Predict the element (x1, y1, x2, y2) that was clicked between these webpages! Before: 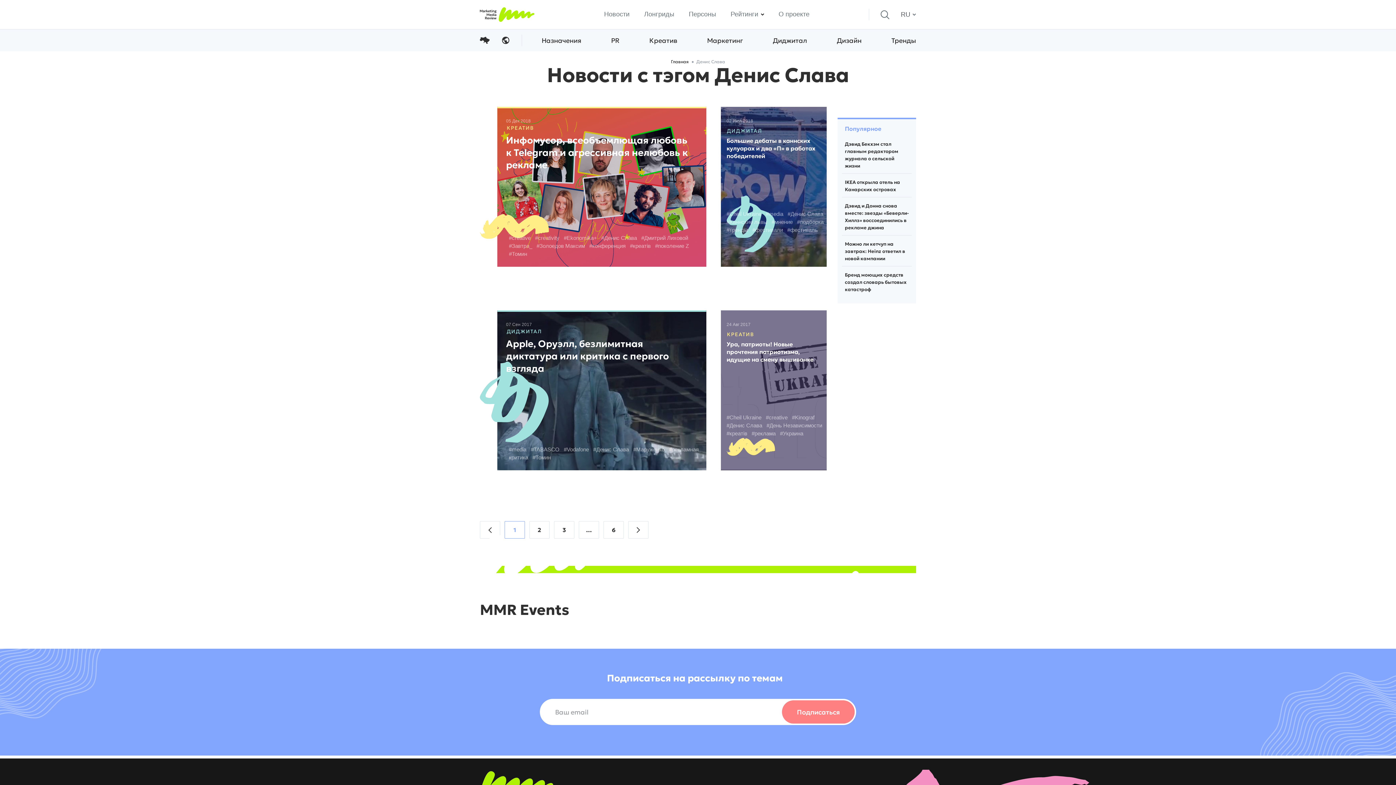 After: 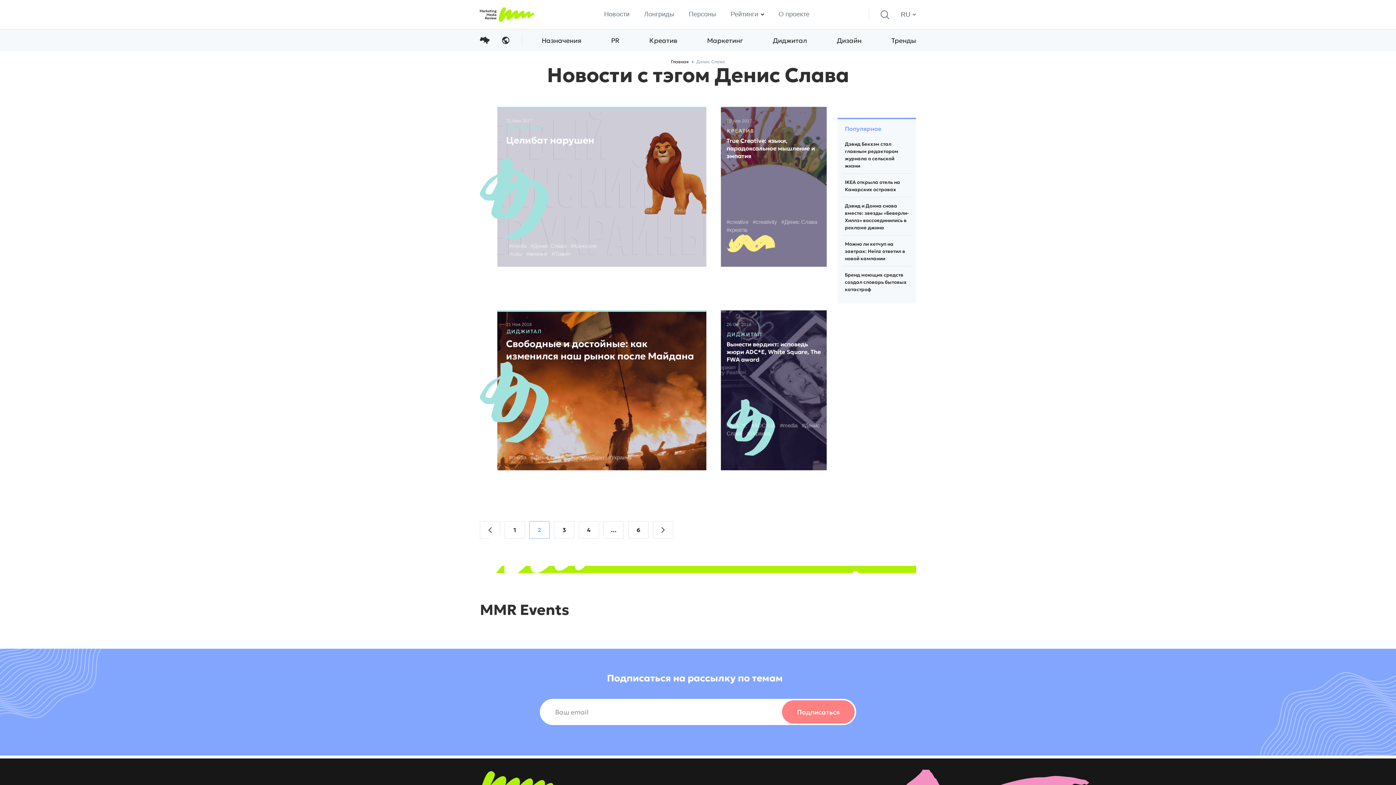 Action: bbox: (628, 521, 648, 538)